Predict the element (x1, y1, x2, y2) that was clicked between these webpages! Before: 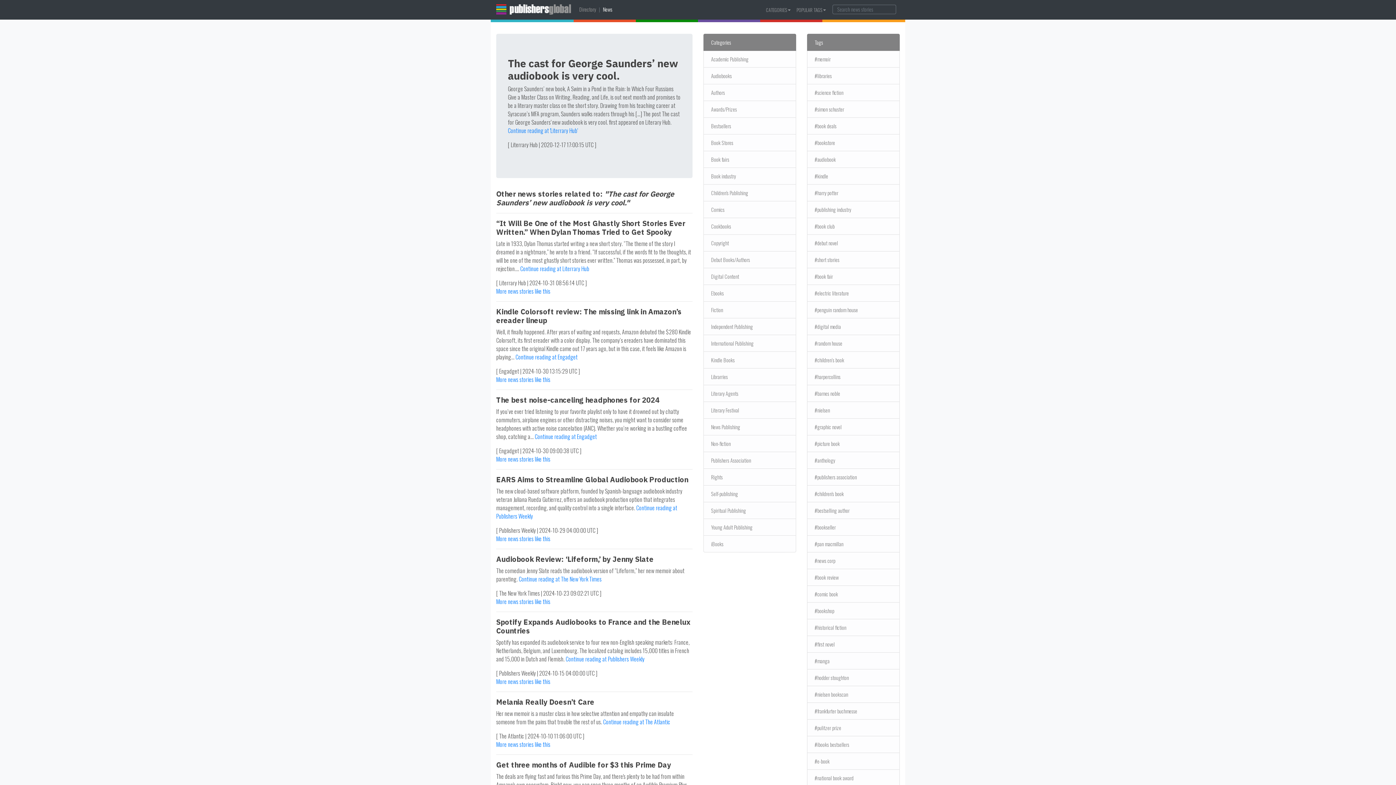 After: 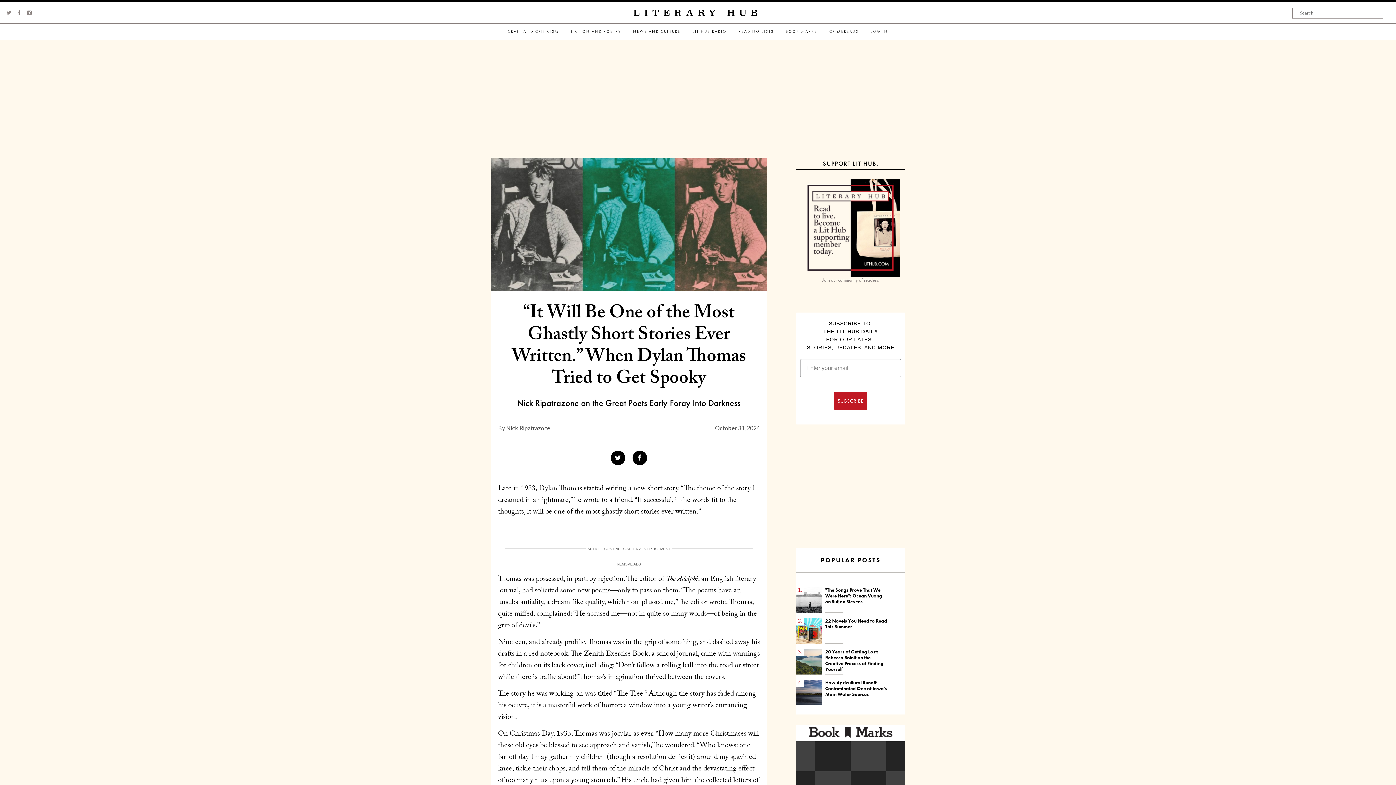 Action: label: Continue reading at Literrary Hub bbox: (520, 264, 589, 273)